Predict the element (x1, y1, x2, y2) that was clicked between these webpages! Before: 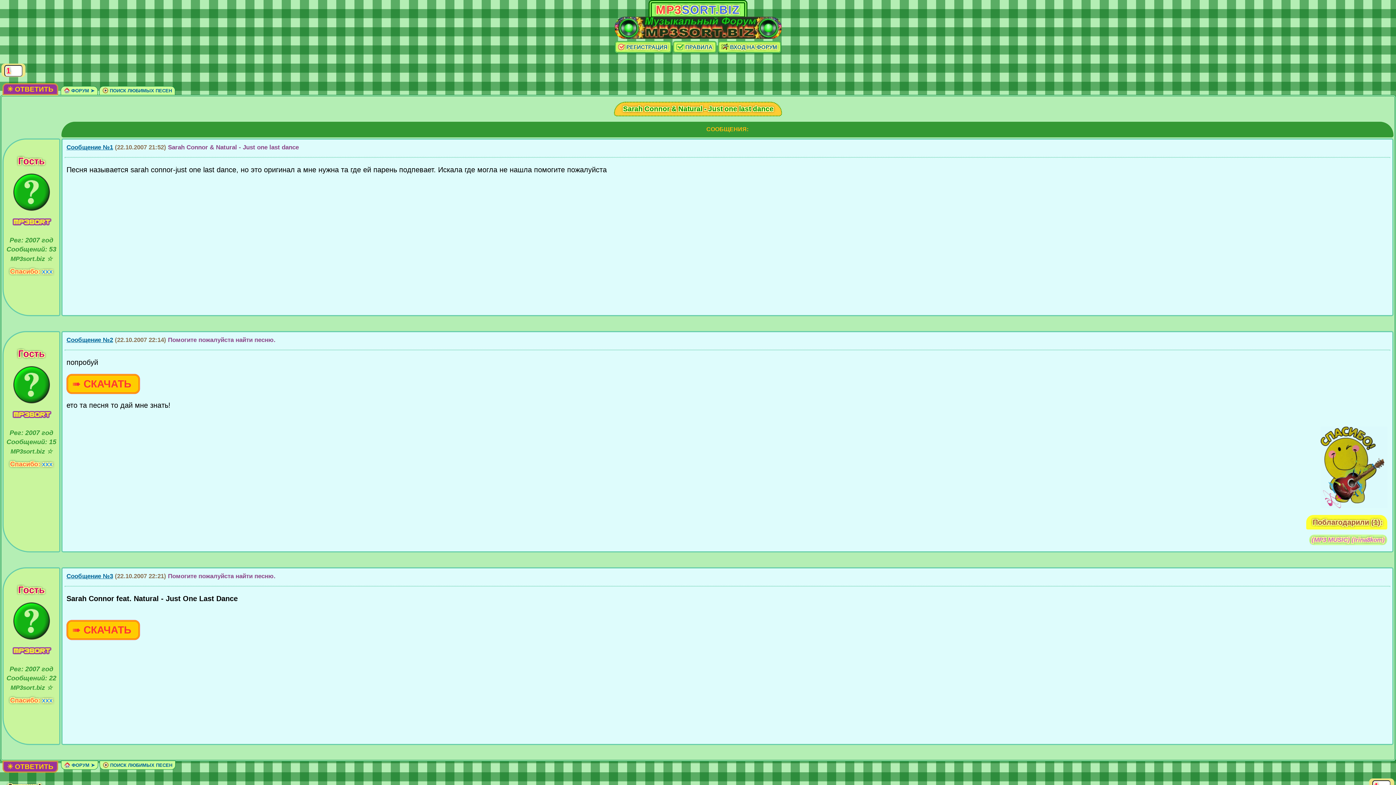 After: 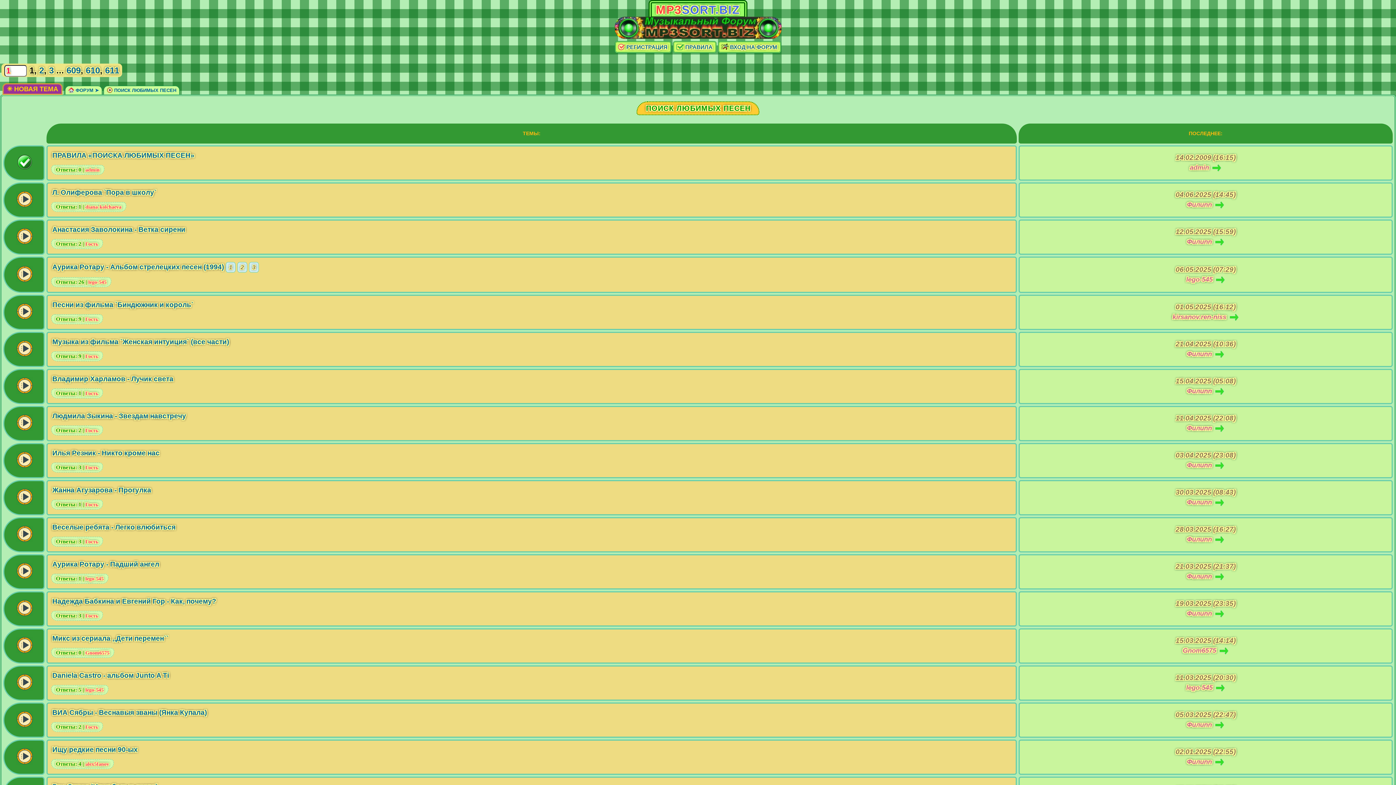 Action: label:  ПОИСК ЛЮБИМЫХ ПЕСЕН bbox: (99, 86, 175, 95)